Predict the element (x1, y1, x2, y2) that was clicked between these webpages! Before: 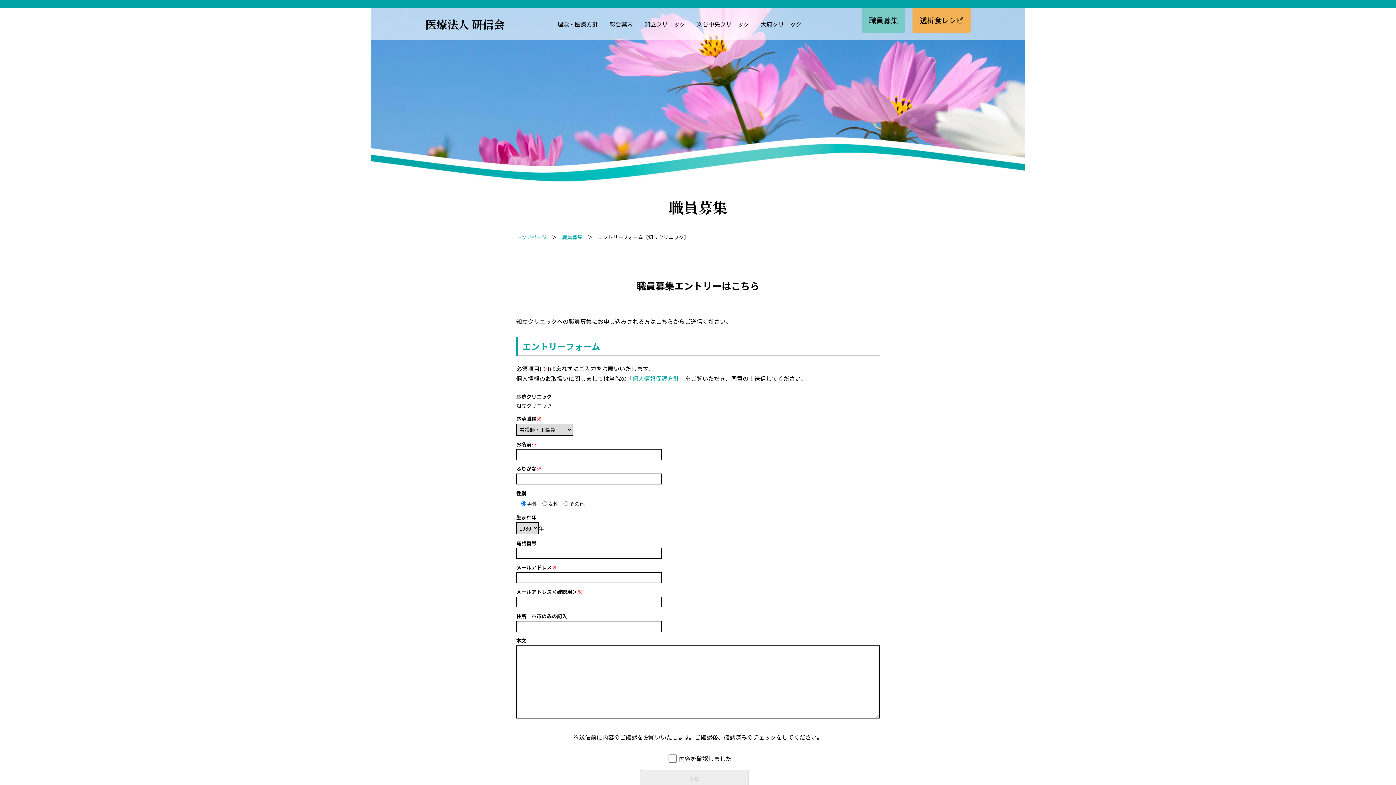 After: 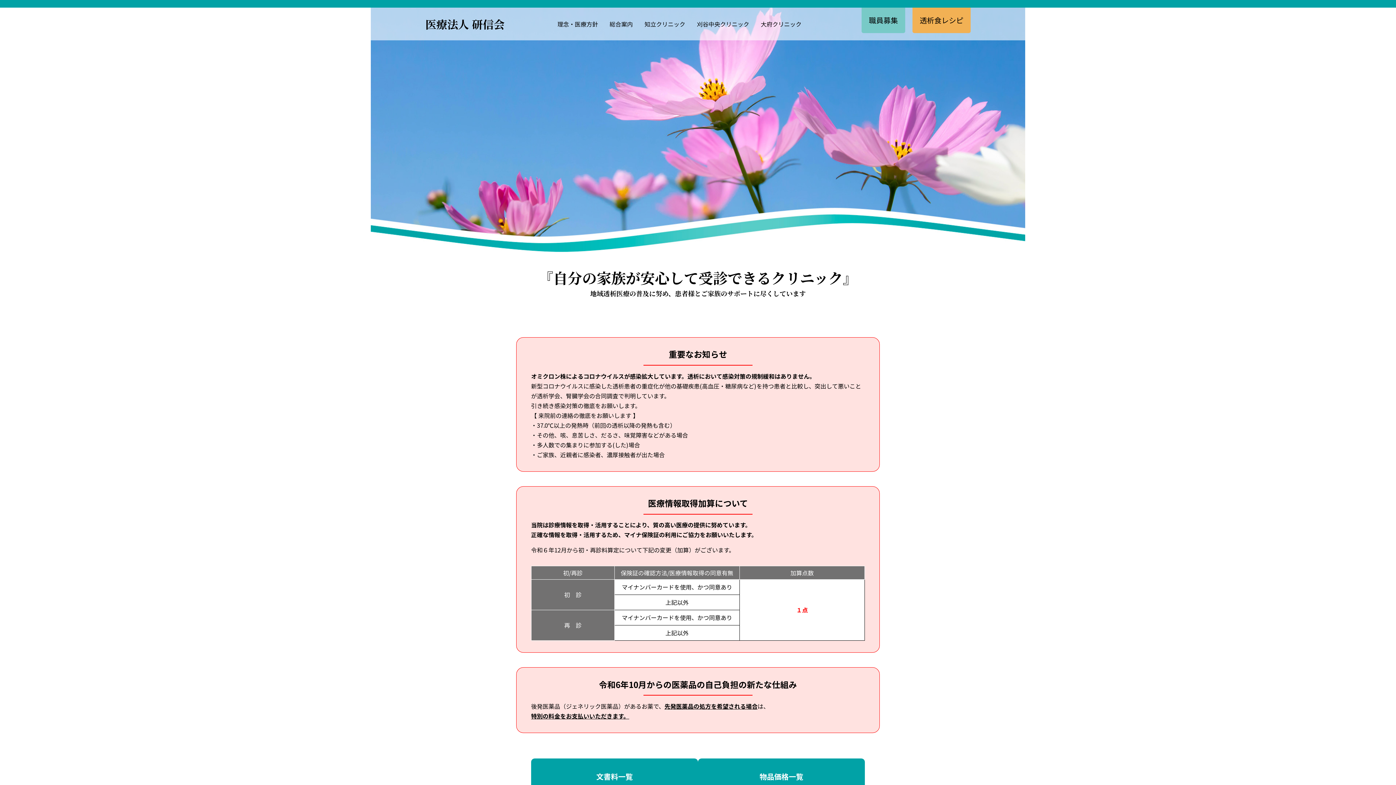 Action: bbox: (425, 16, 504, 32) label: 医療法人 研信会